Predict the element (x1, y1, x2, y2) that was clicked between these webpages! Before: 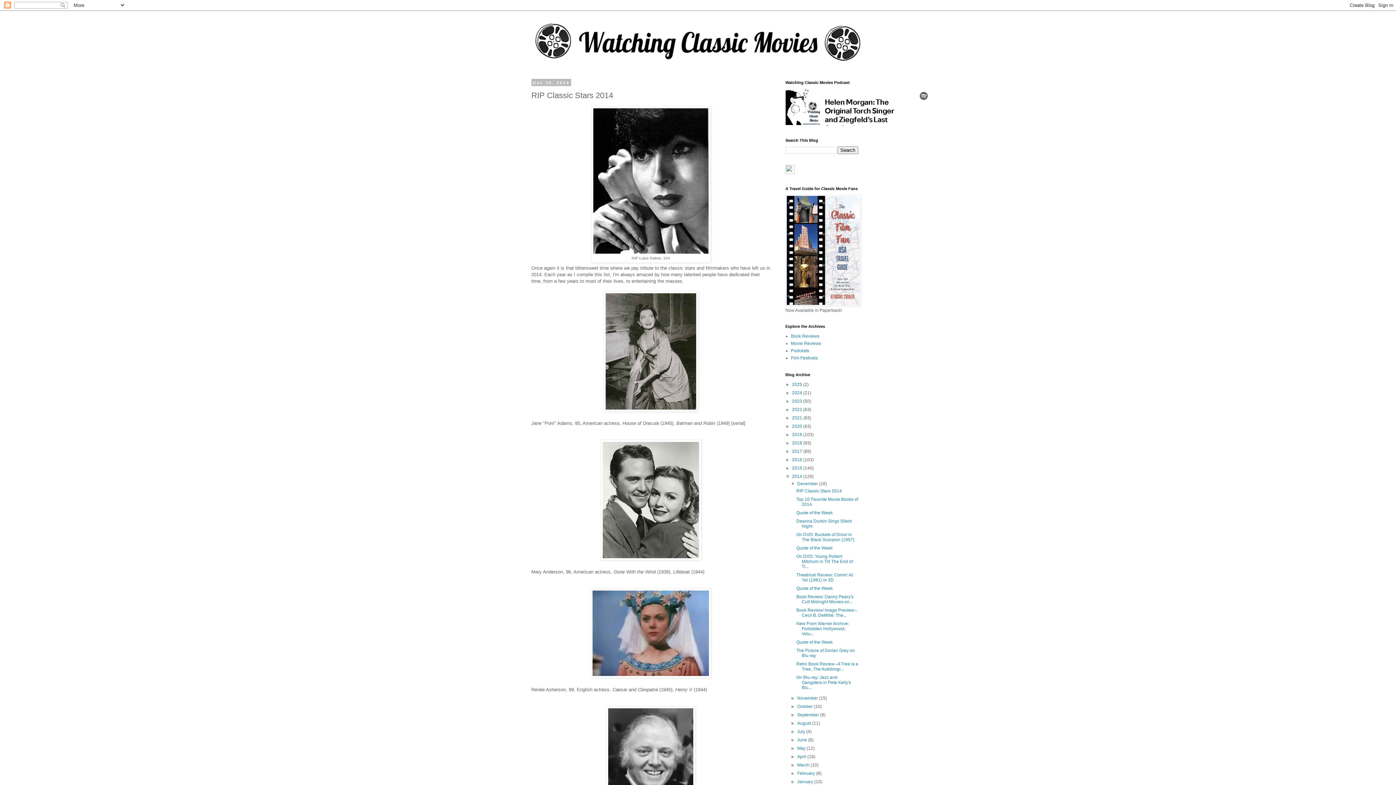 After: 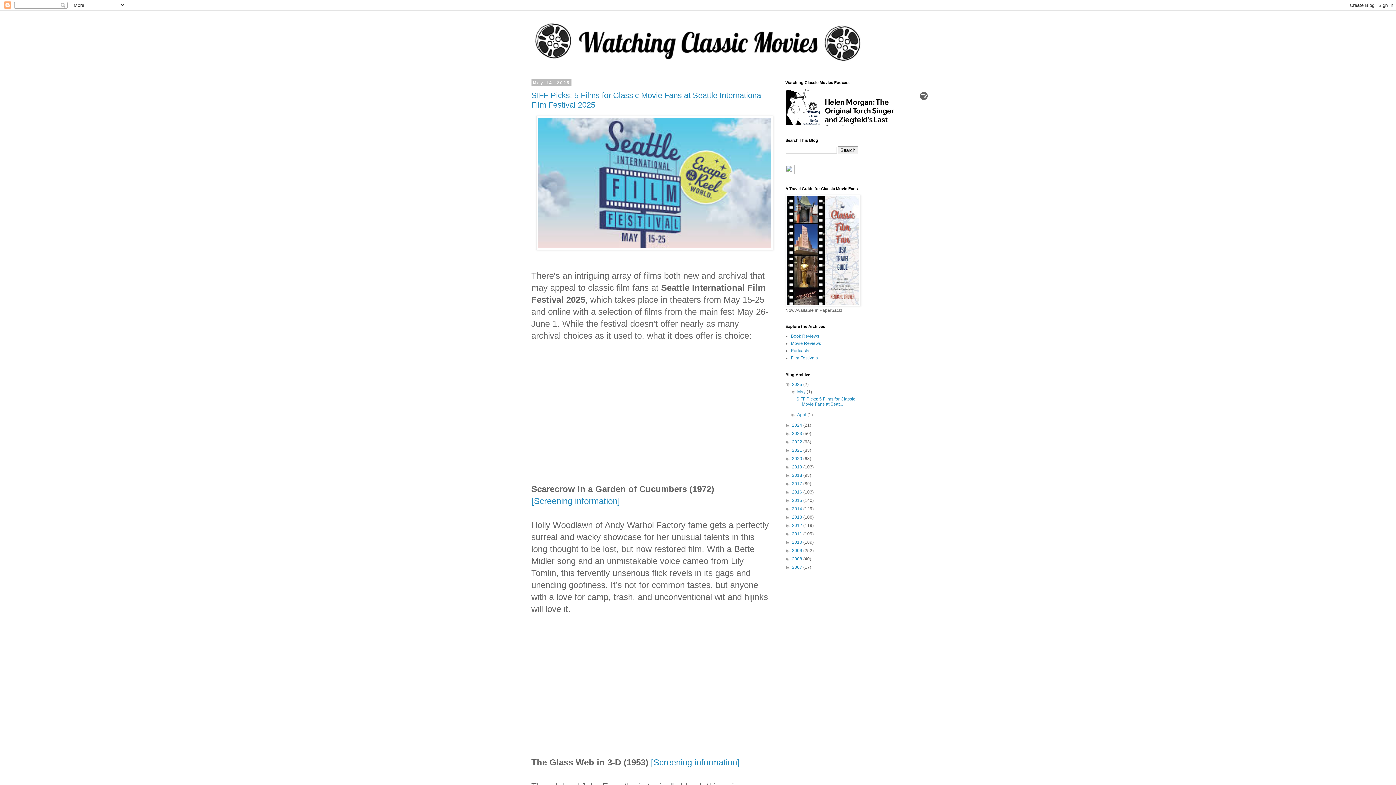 Action: bbox: (792, 382, 803, 387) label: 2025 